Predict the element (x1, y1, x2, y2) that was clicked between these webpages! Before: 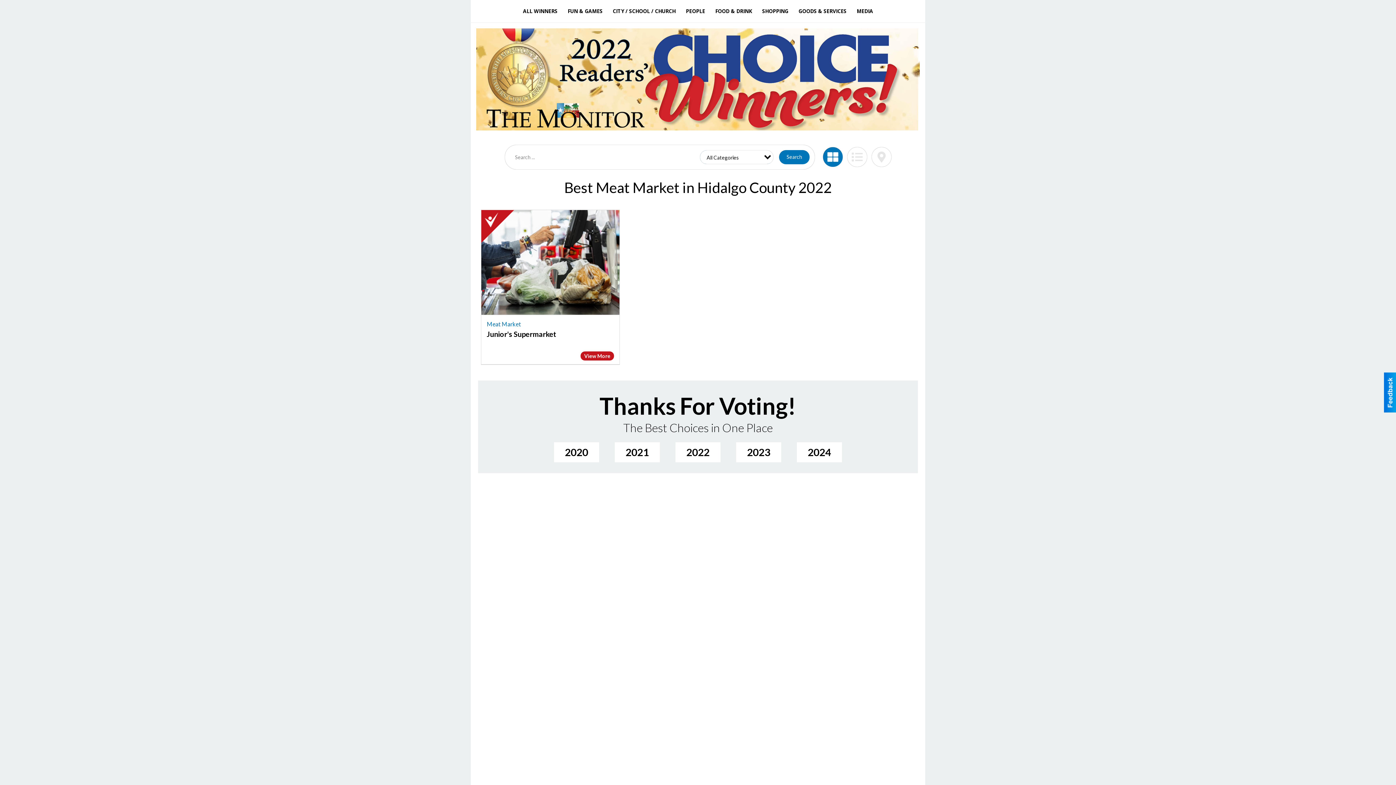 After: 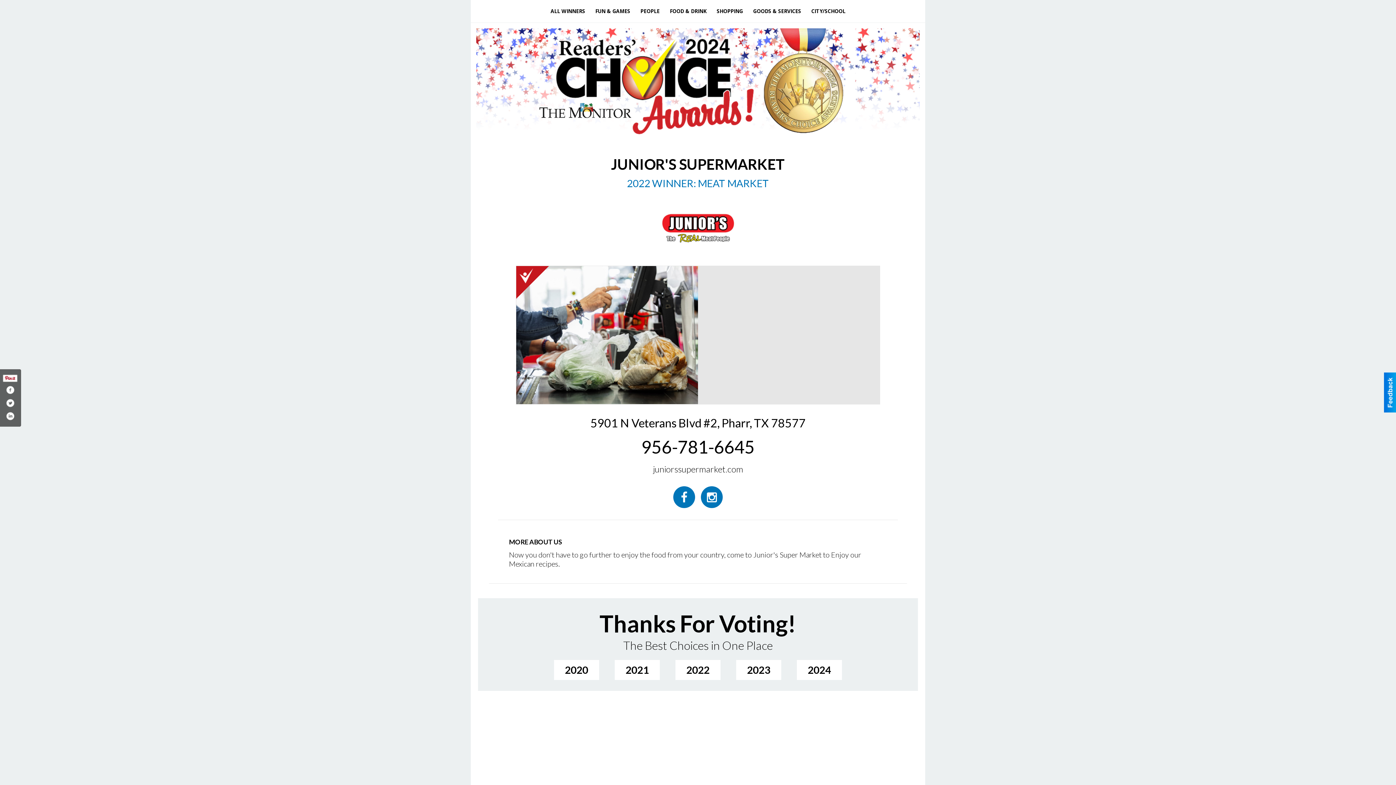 Action: bbox: (580, 351, 614, 360) label: View More